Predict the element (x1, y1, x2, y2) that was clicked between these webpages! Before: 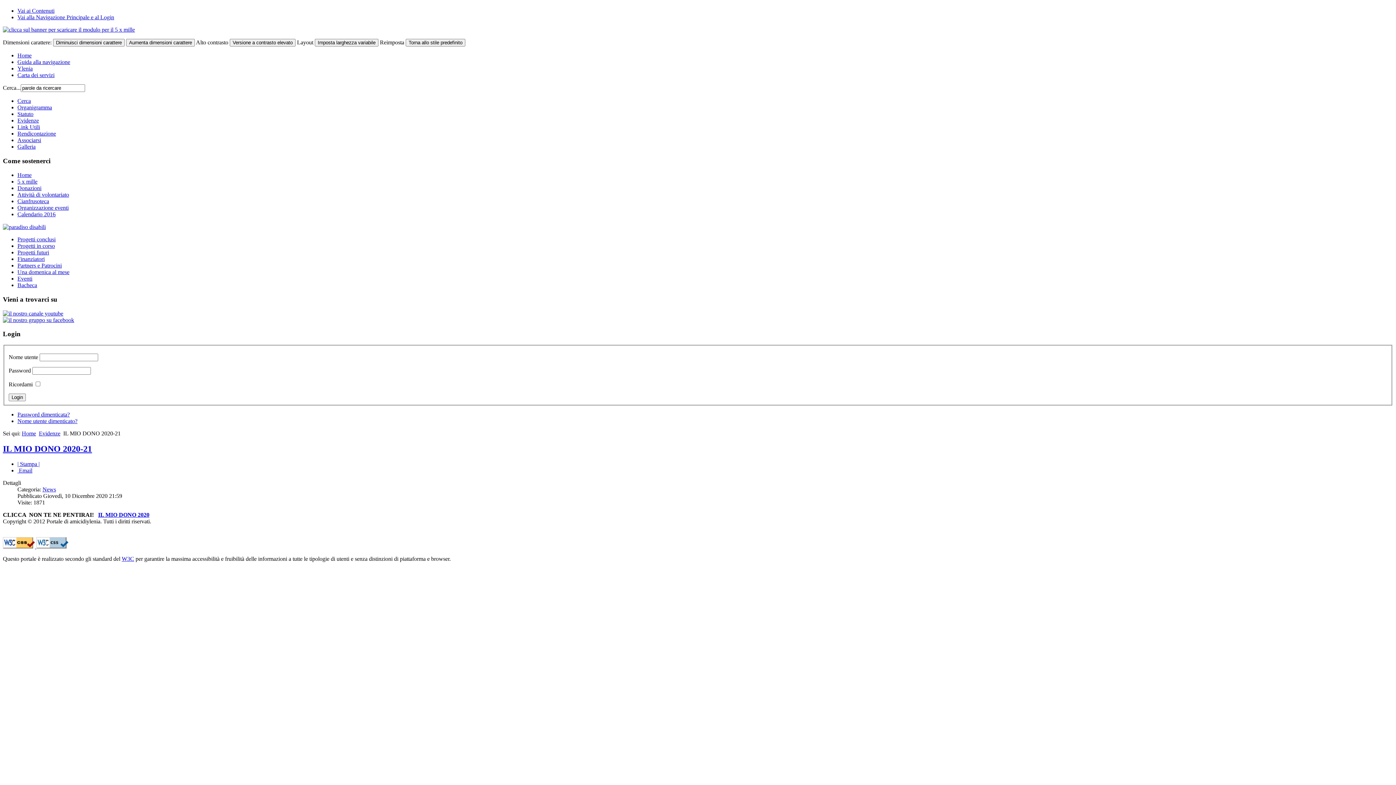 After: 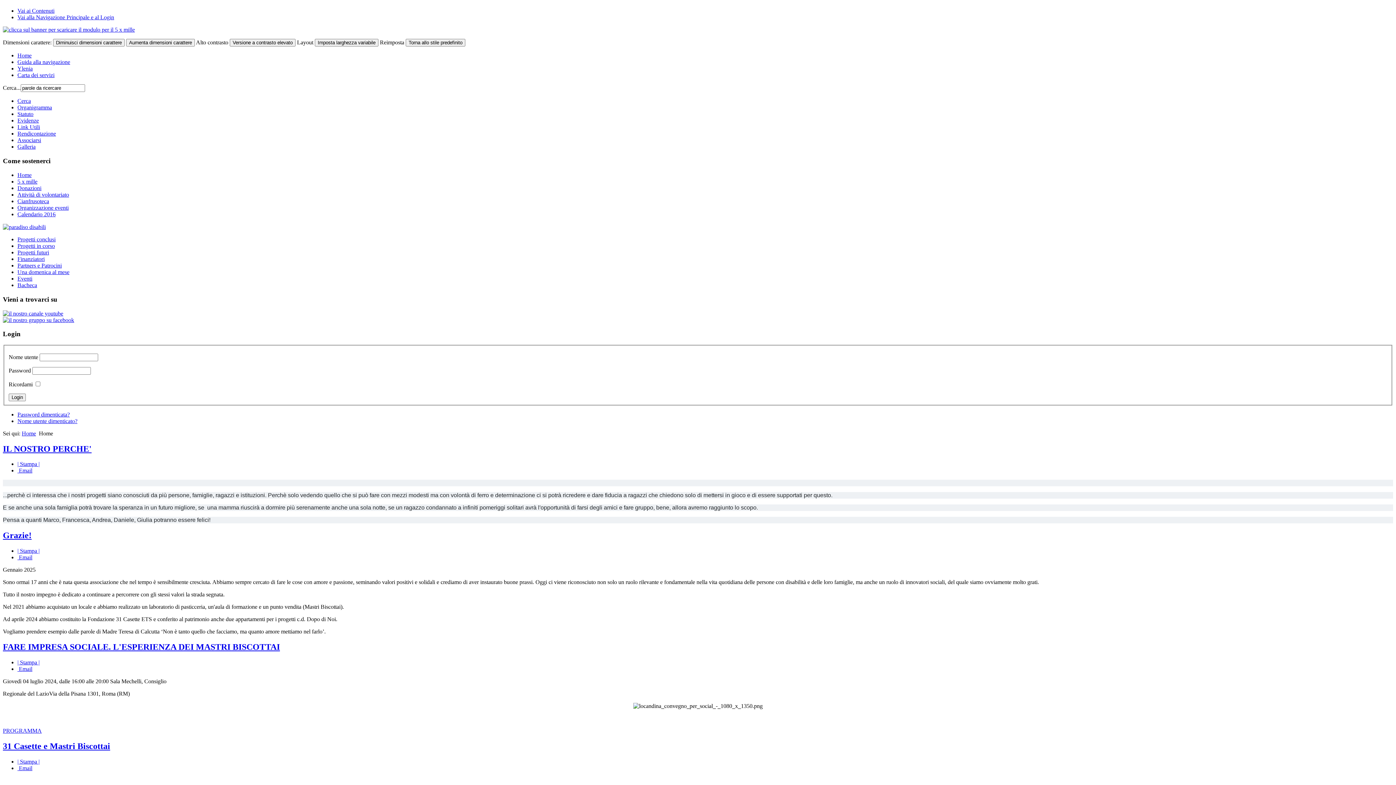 Action: label: Home bbox: (17, 171, 31, 178)